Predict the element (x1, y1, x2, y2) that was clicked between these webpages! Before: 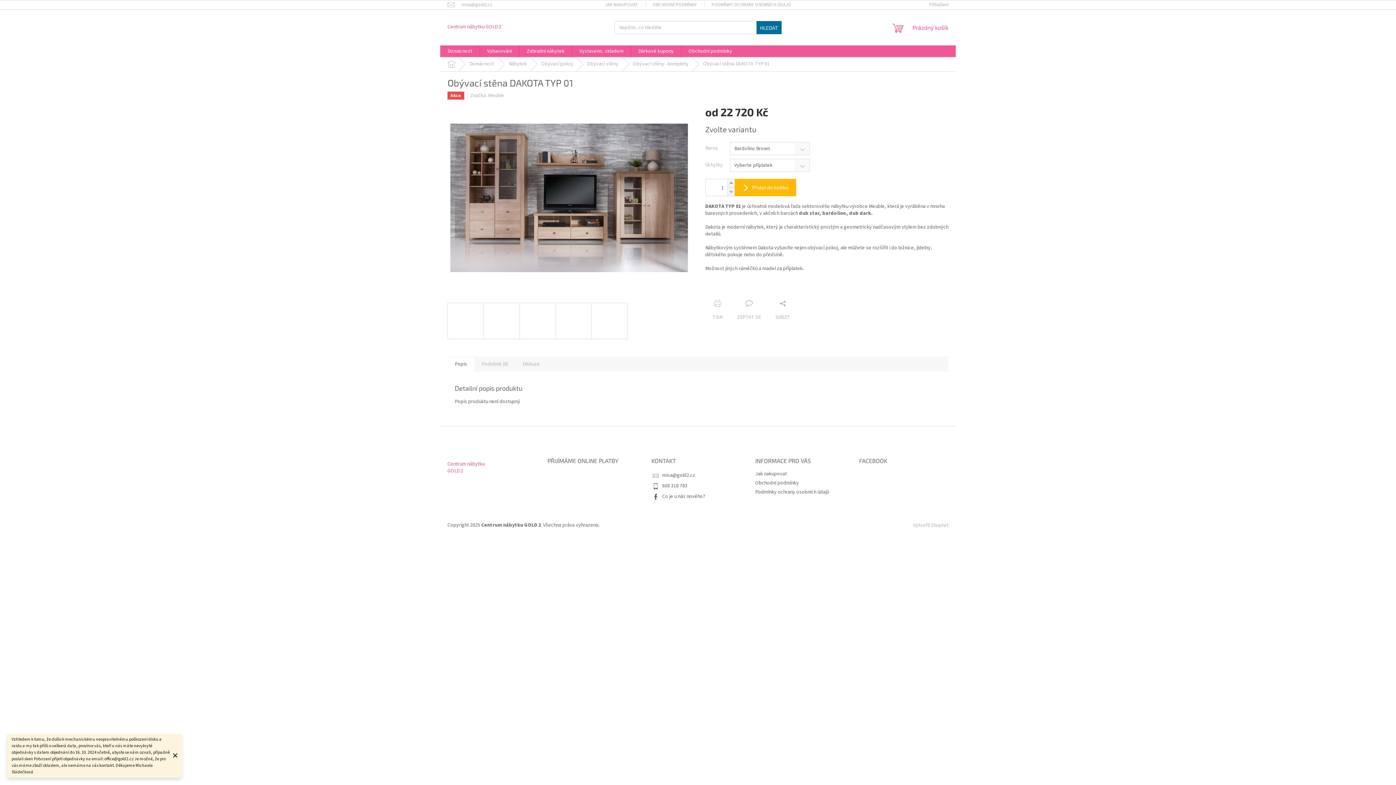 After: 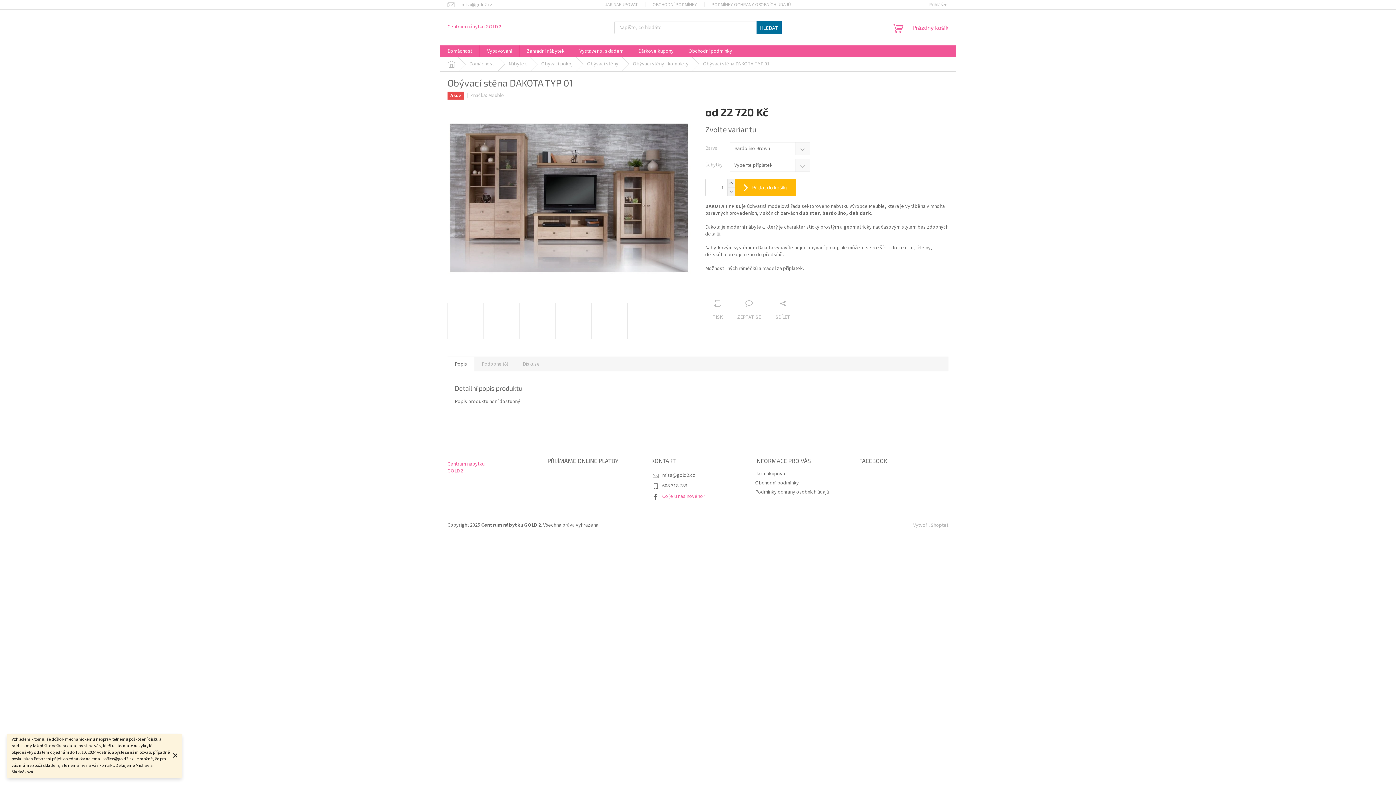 Action: label: Co je u nás nového? bbox: (662, 493, 705, 500)